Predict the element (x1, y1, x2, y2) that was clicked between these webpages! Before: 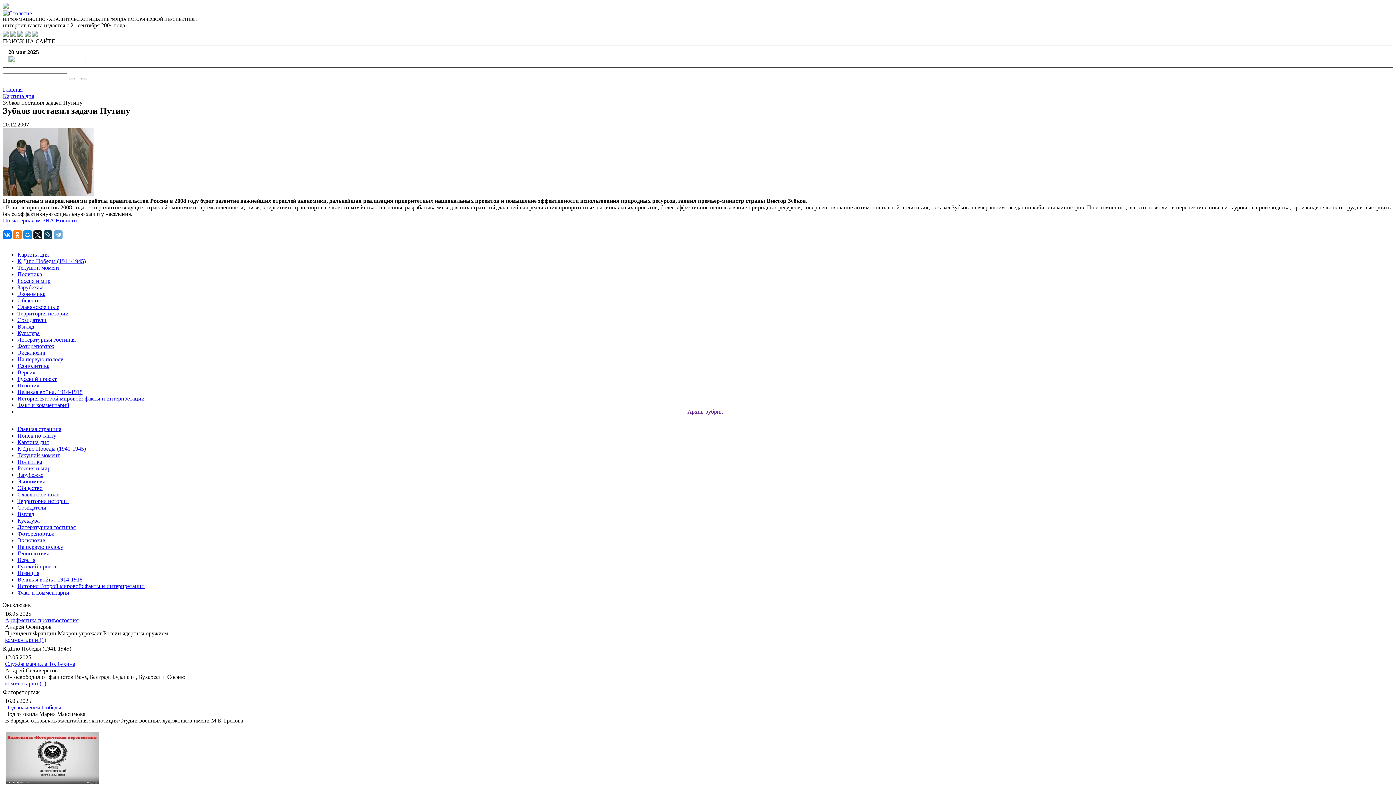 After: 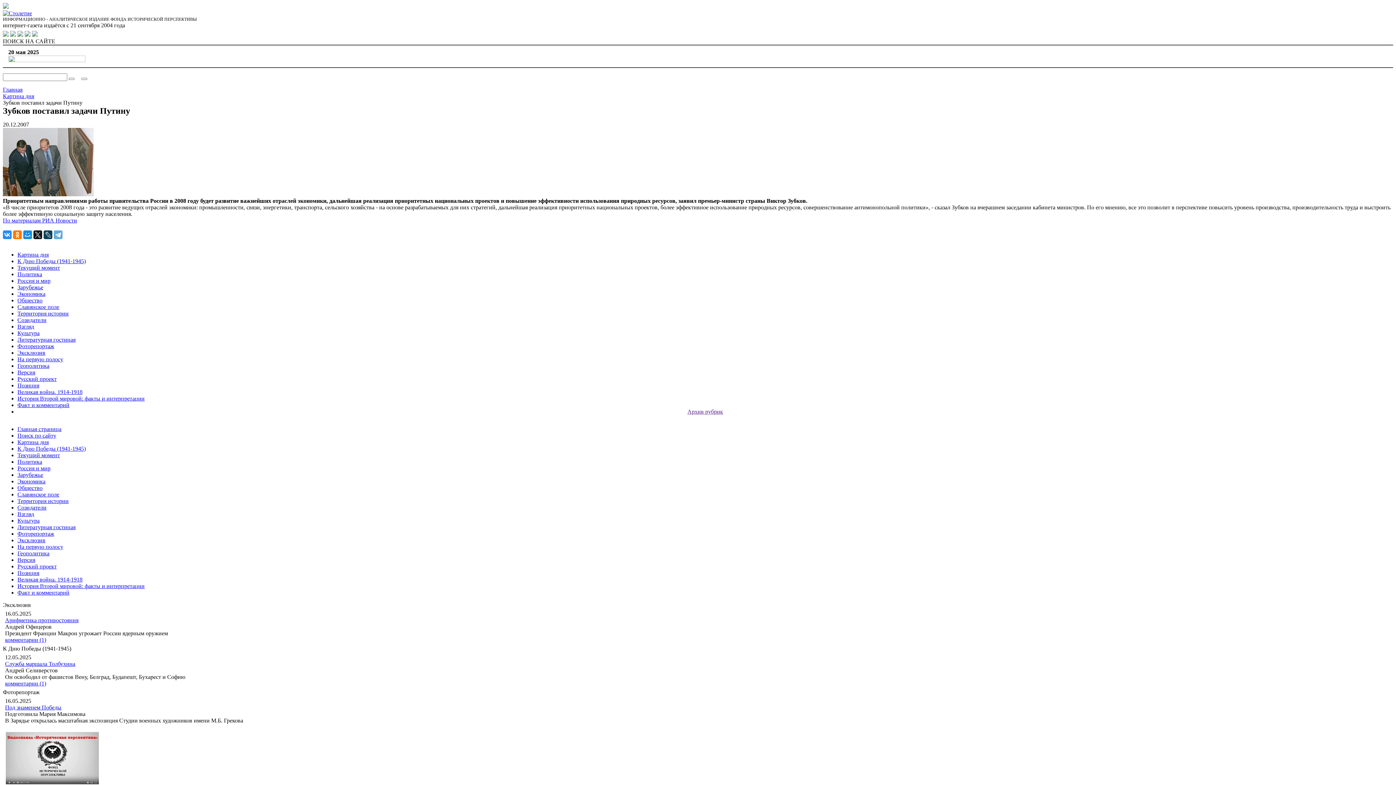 Action: bbox: (2, 230, 11, 239)